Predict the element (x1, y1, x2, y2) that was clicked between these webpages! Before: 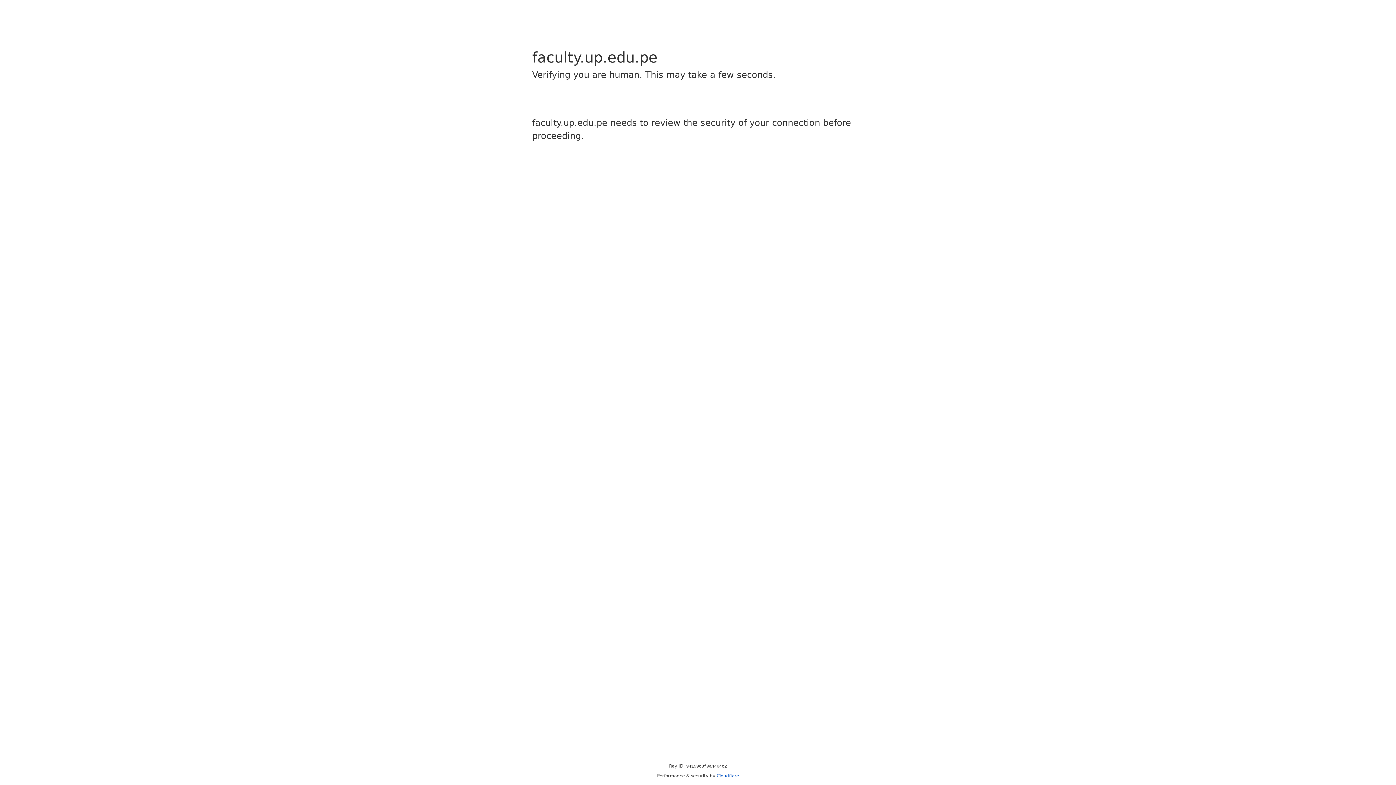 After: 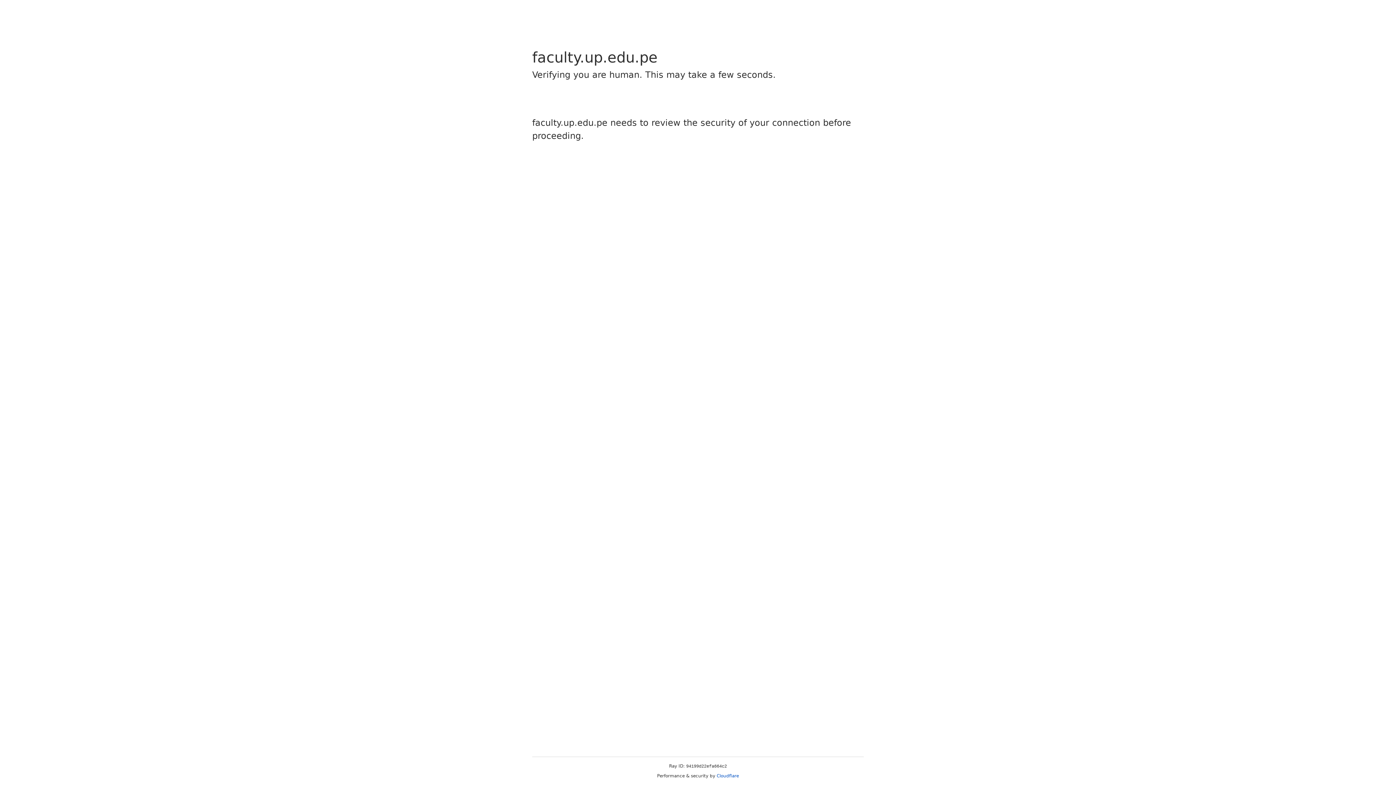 Action: bbox: (716, 773, 739, 778) label: Cloudflare